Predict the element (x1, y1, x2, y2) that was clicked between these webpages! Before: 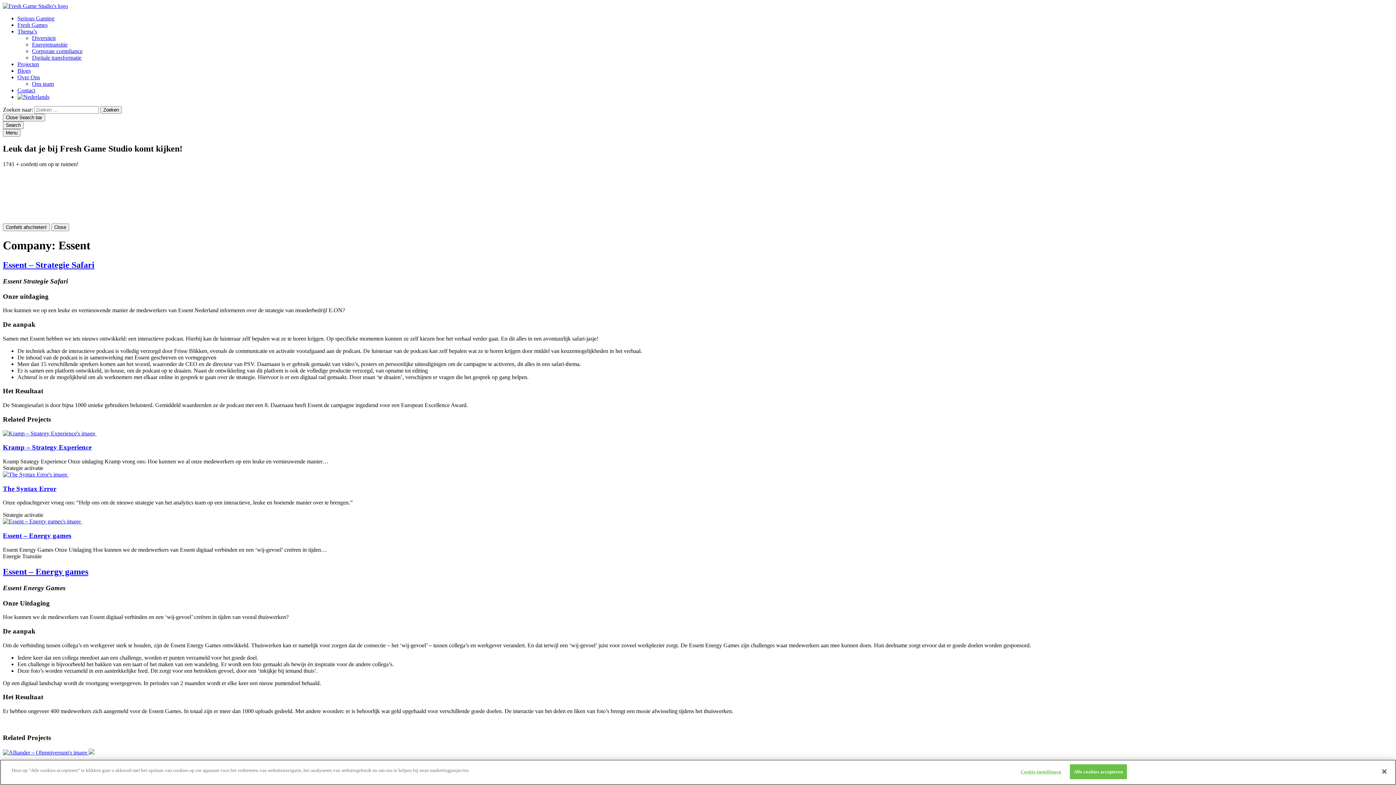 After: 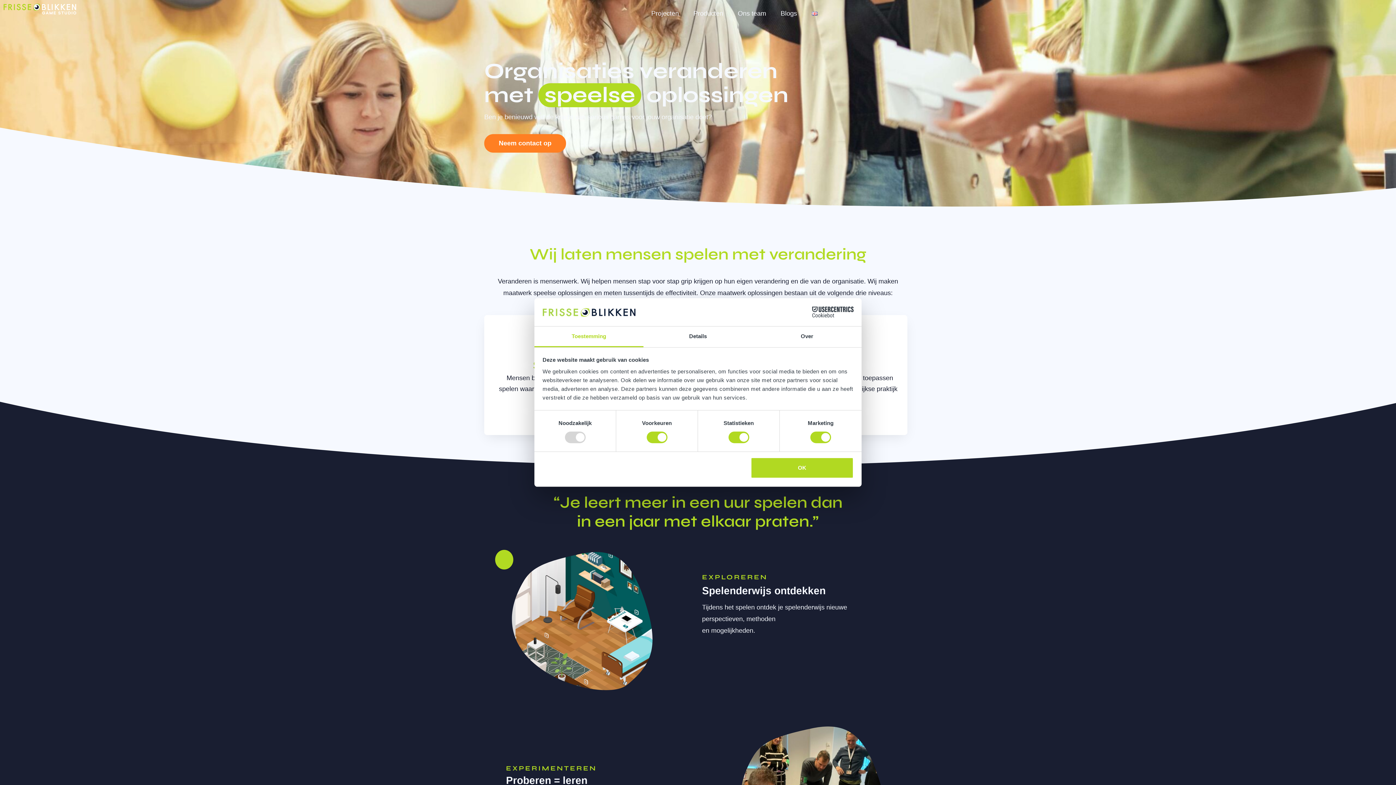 Action: label: Over Ons bbox: (17, 74, 40, 80)